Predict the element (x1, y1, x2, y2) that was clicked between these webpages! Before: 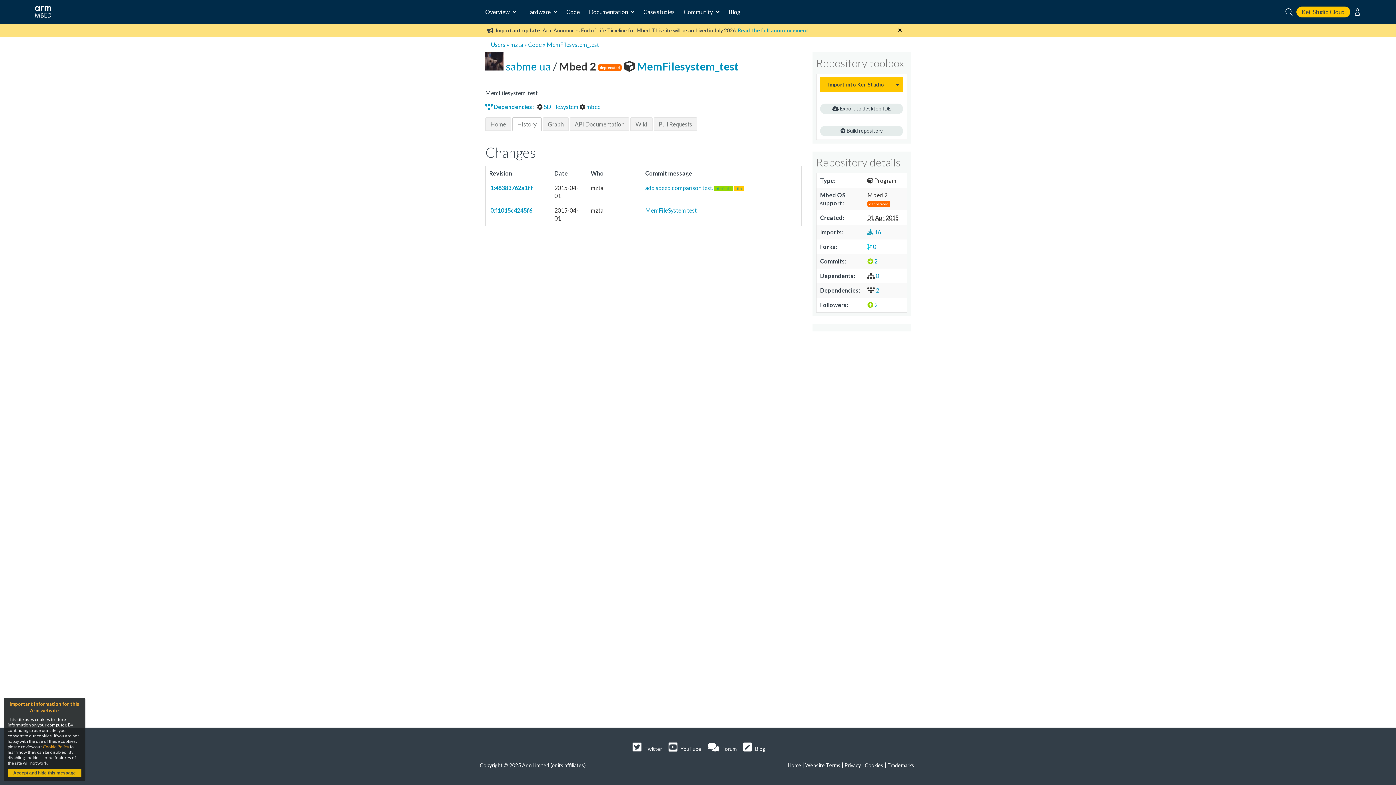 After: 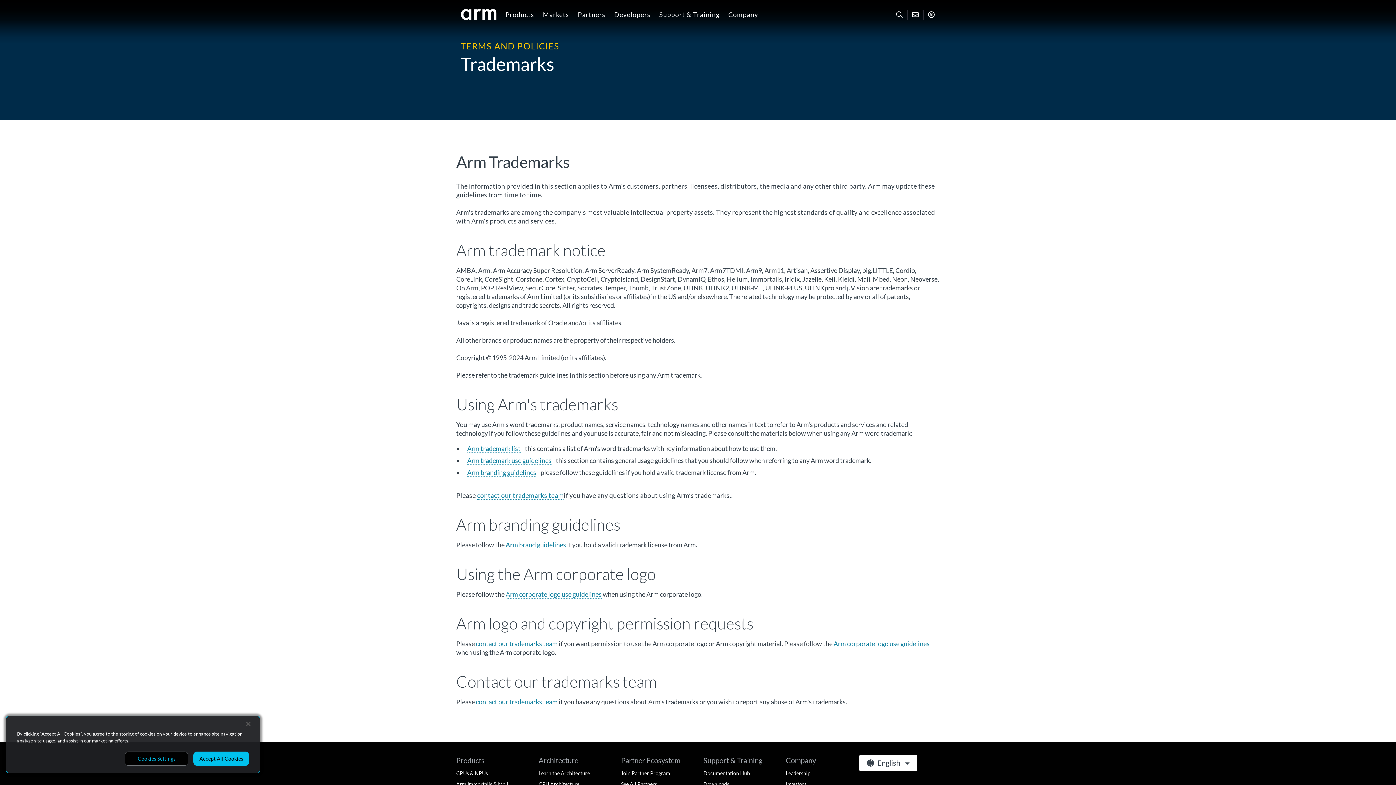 Action: label: Trademarks bbox: (887, 762, 914, 768)